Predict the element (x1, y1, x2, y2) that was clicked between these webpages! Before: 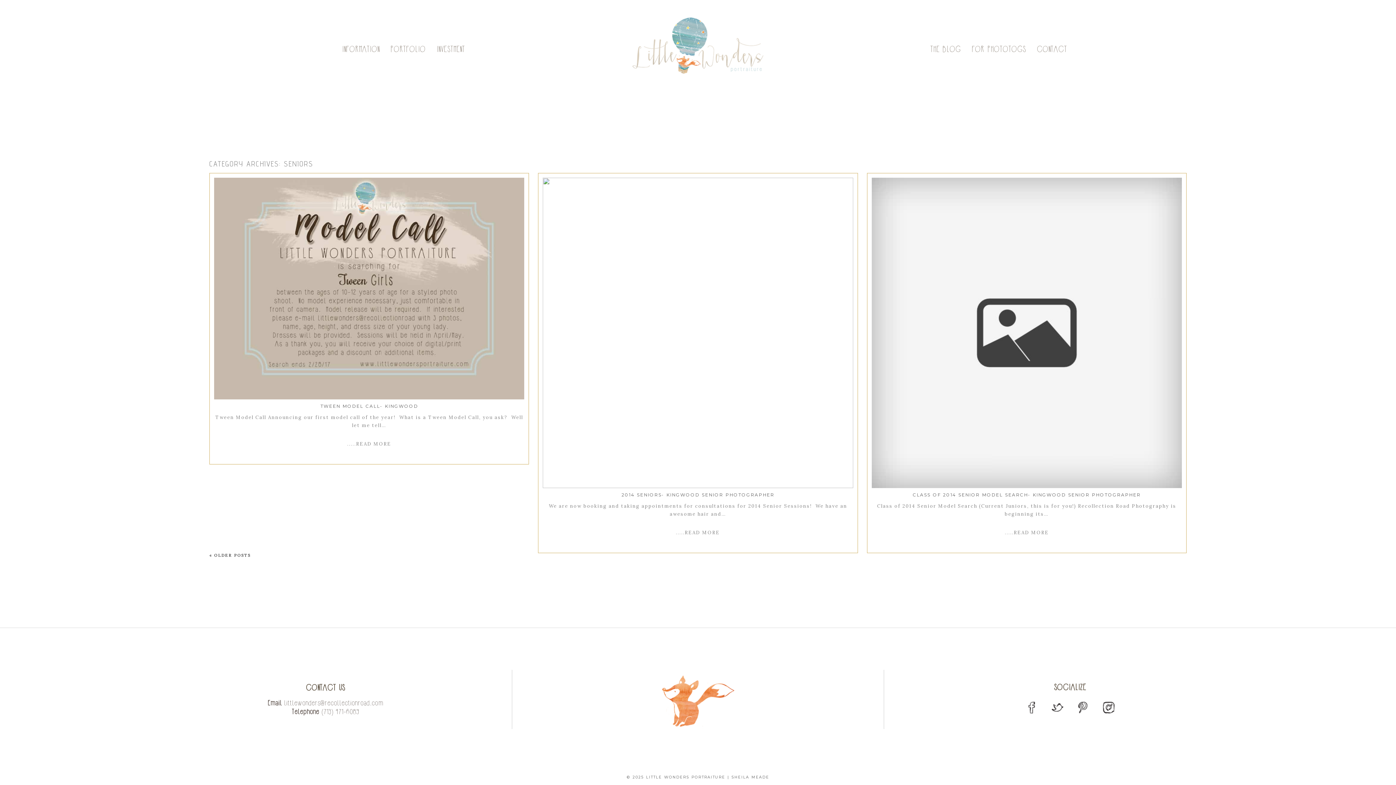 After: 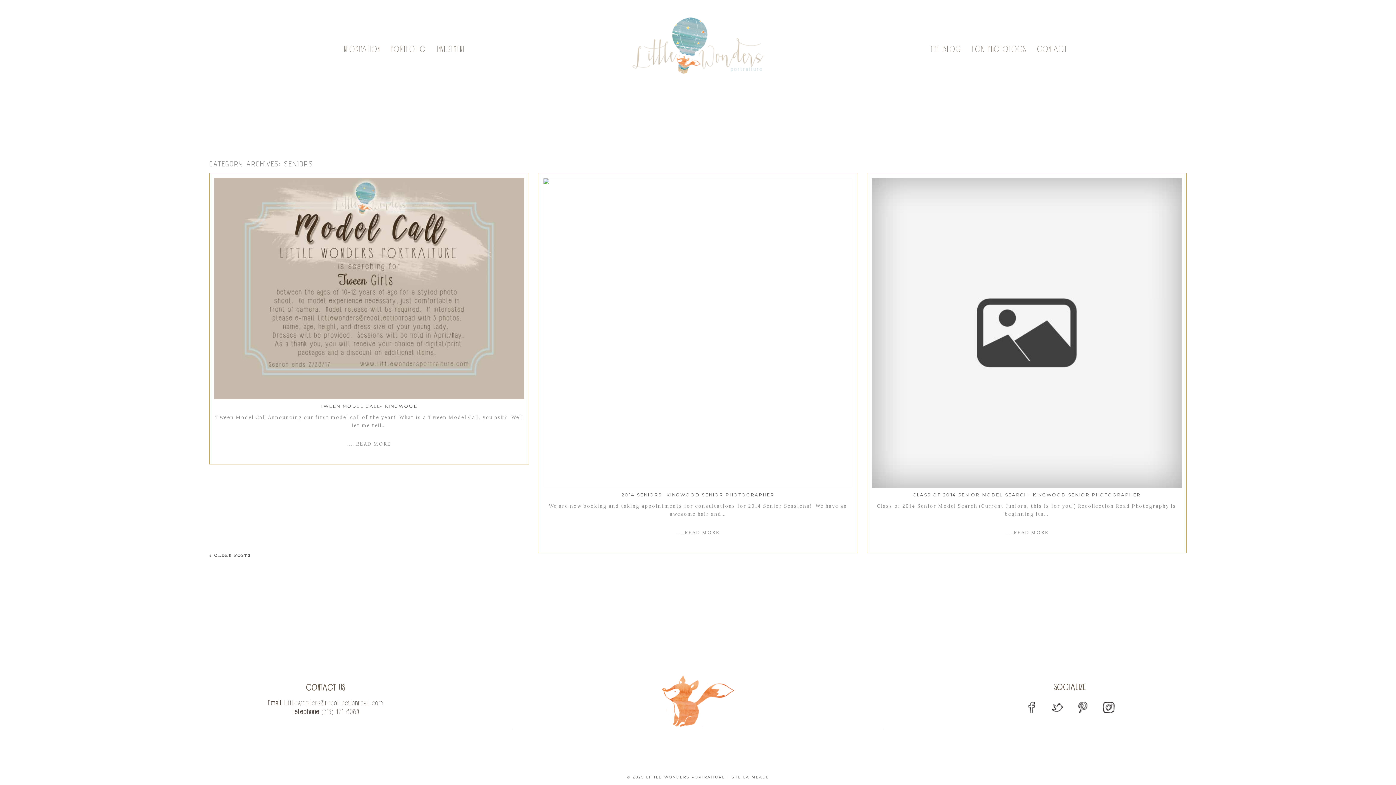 Action: bbox: (1074, 699, 1092, 717)